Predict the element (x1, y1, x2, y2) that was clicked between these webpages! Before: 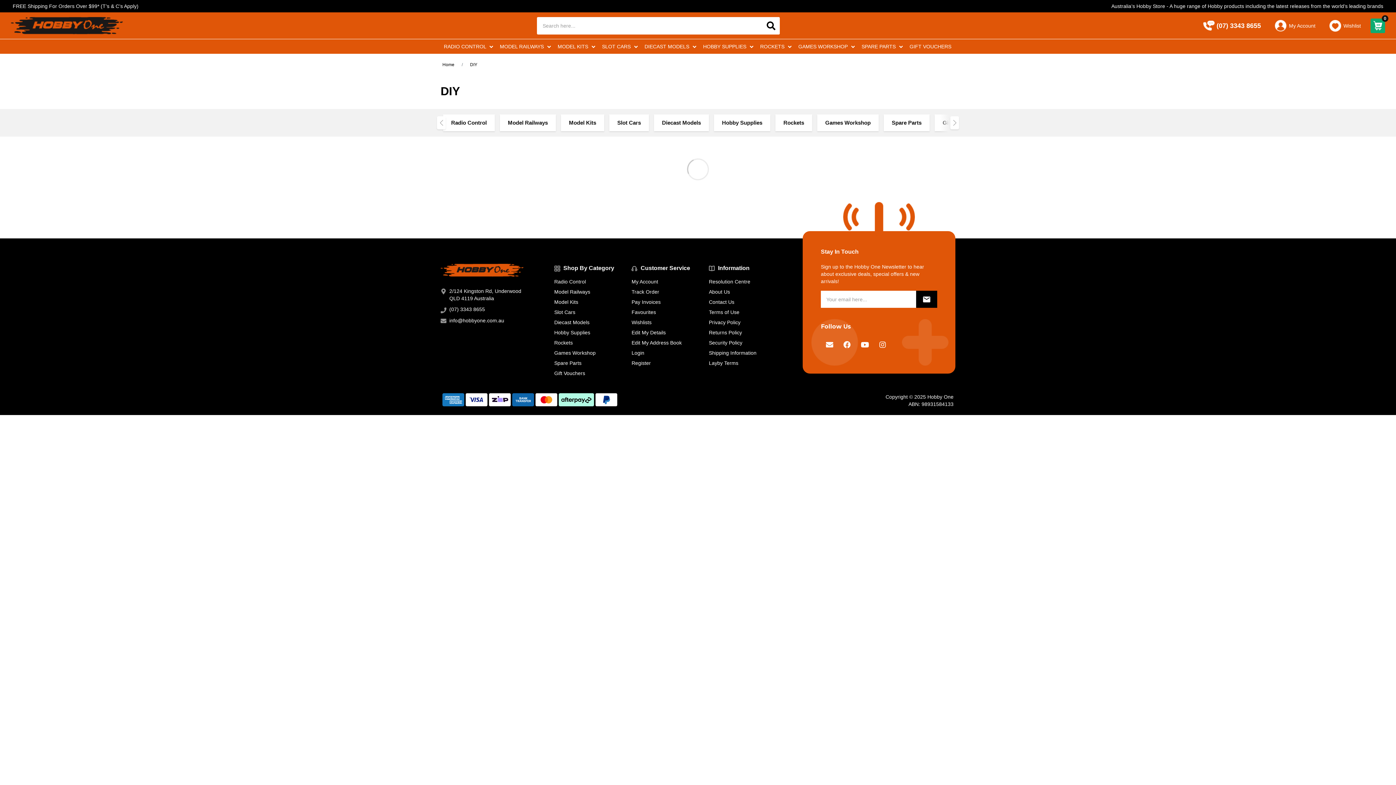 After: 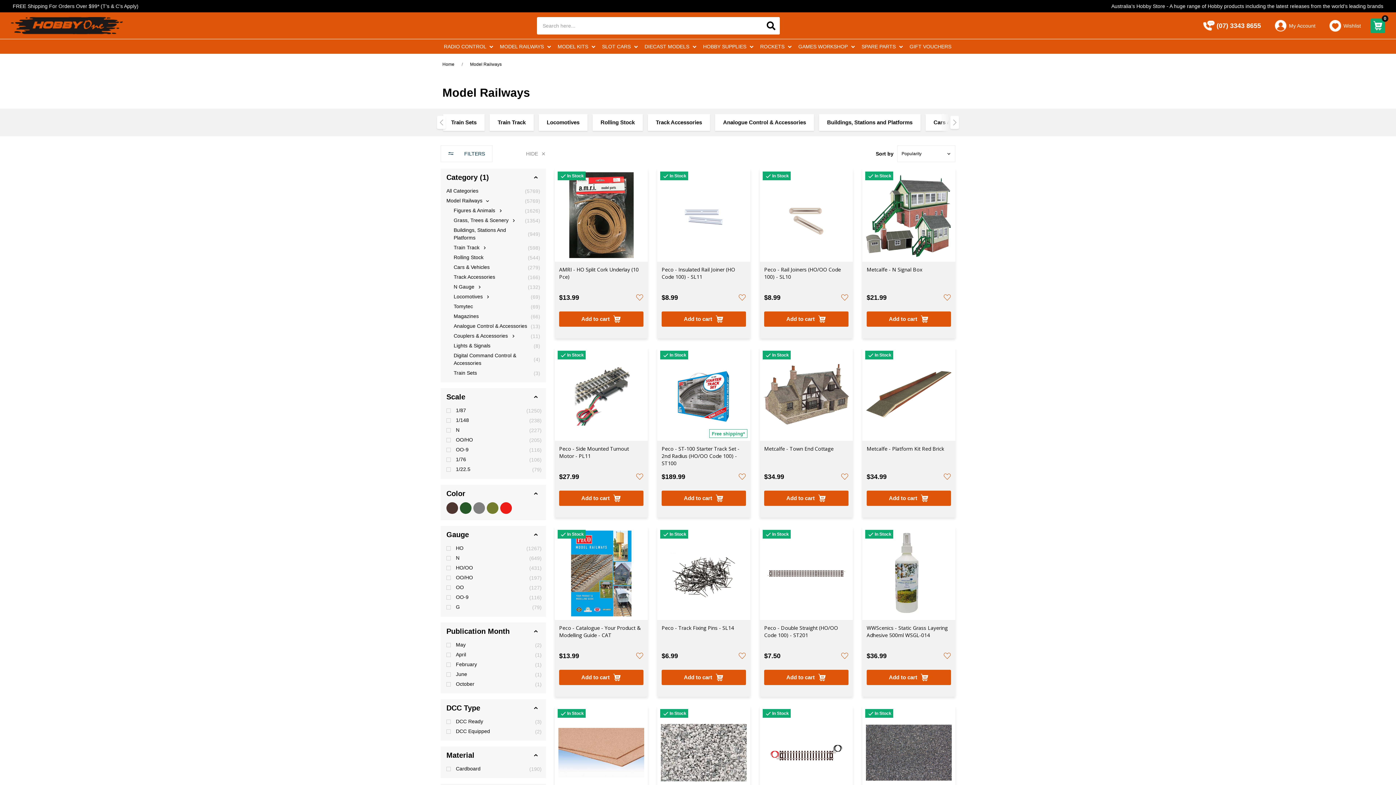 Action: label: Model Railways bbox: (500, 114, 556, 131)